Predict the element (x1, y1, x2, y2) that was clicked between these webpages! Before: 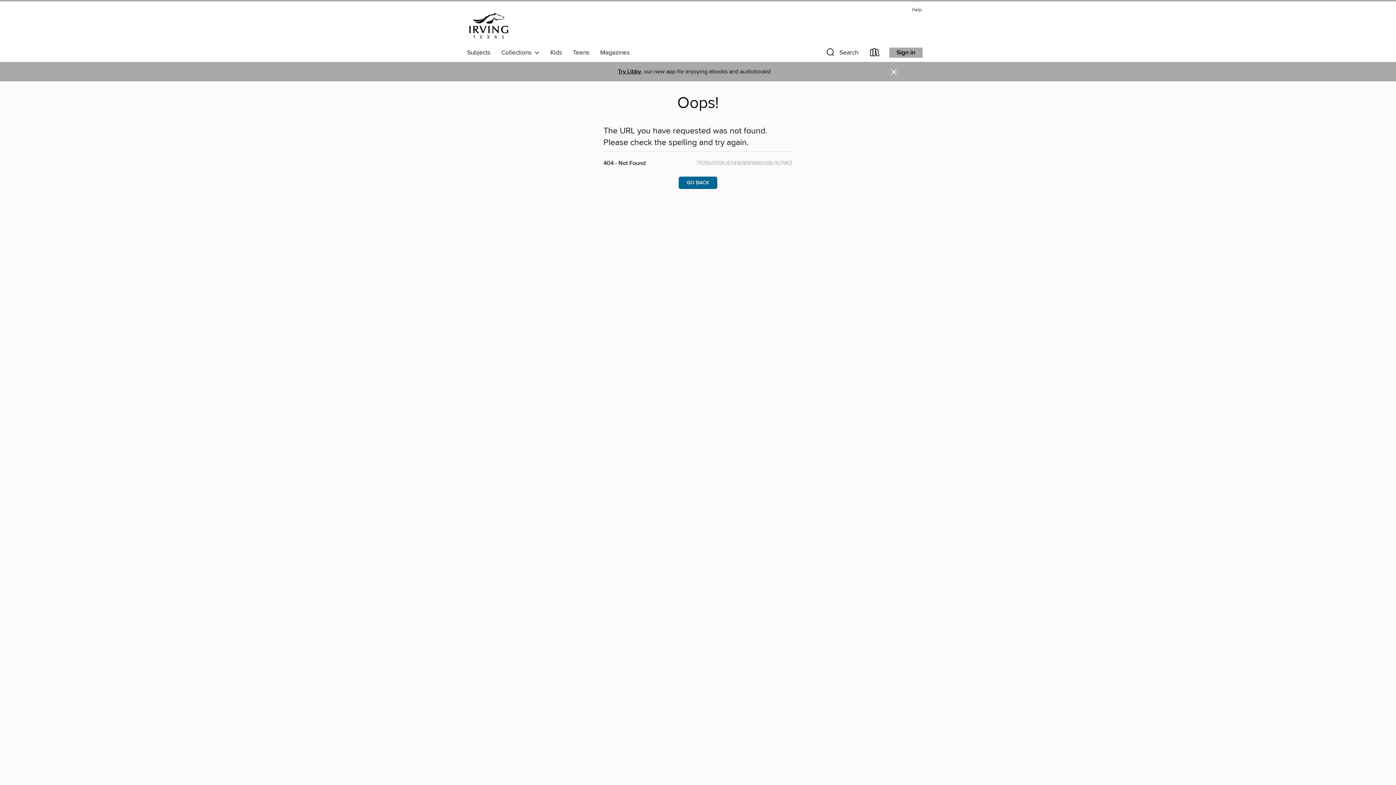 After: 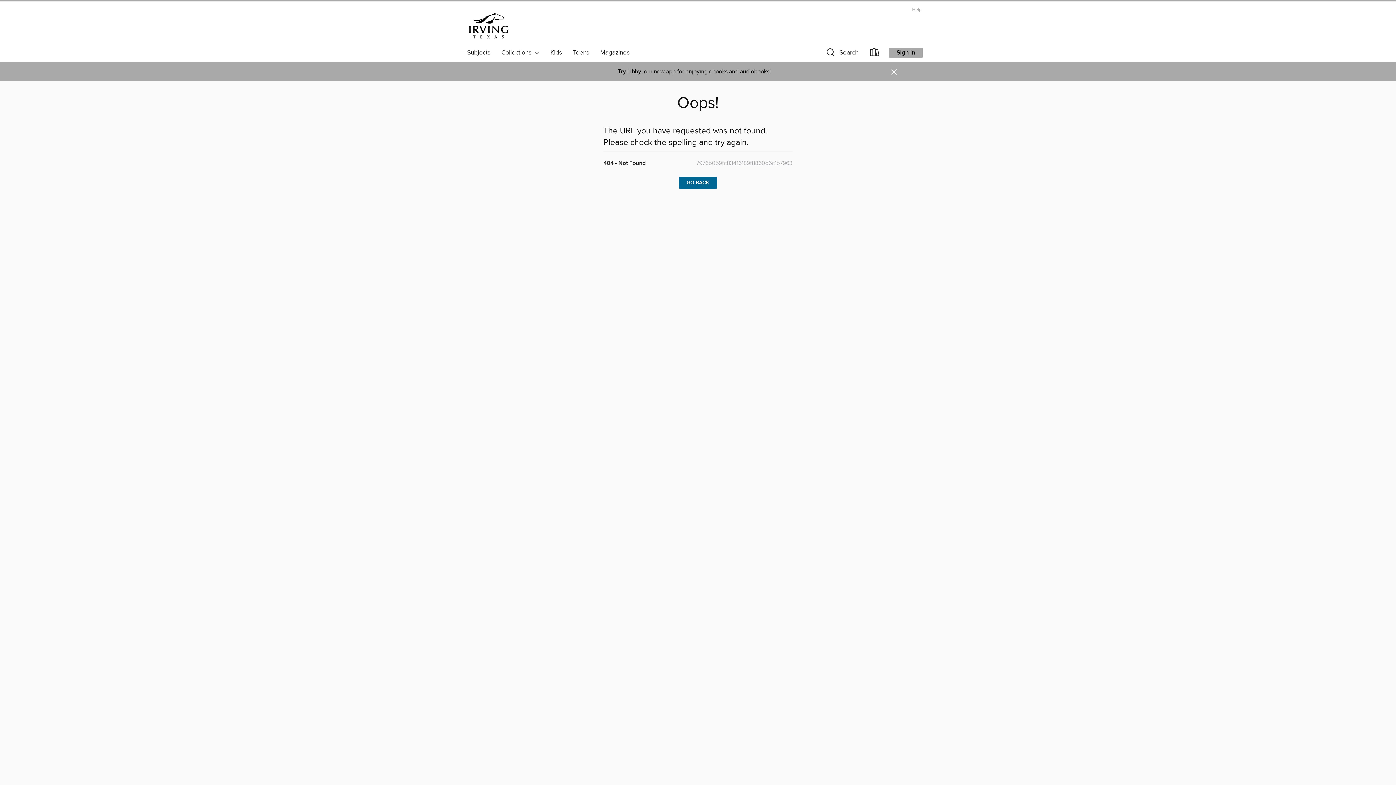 Action: label: Help bbox: (908, 5, 925, 14)